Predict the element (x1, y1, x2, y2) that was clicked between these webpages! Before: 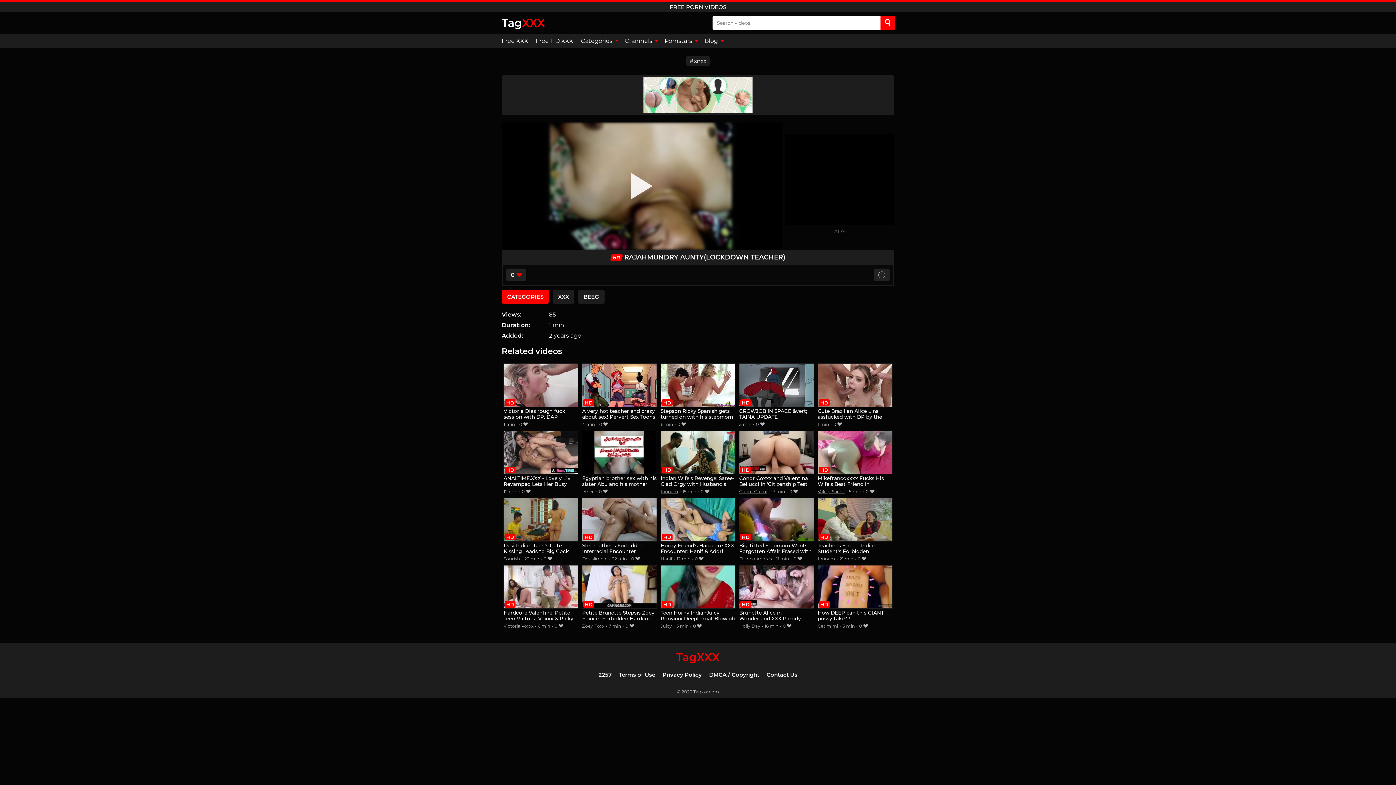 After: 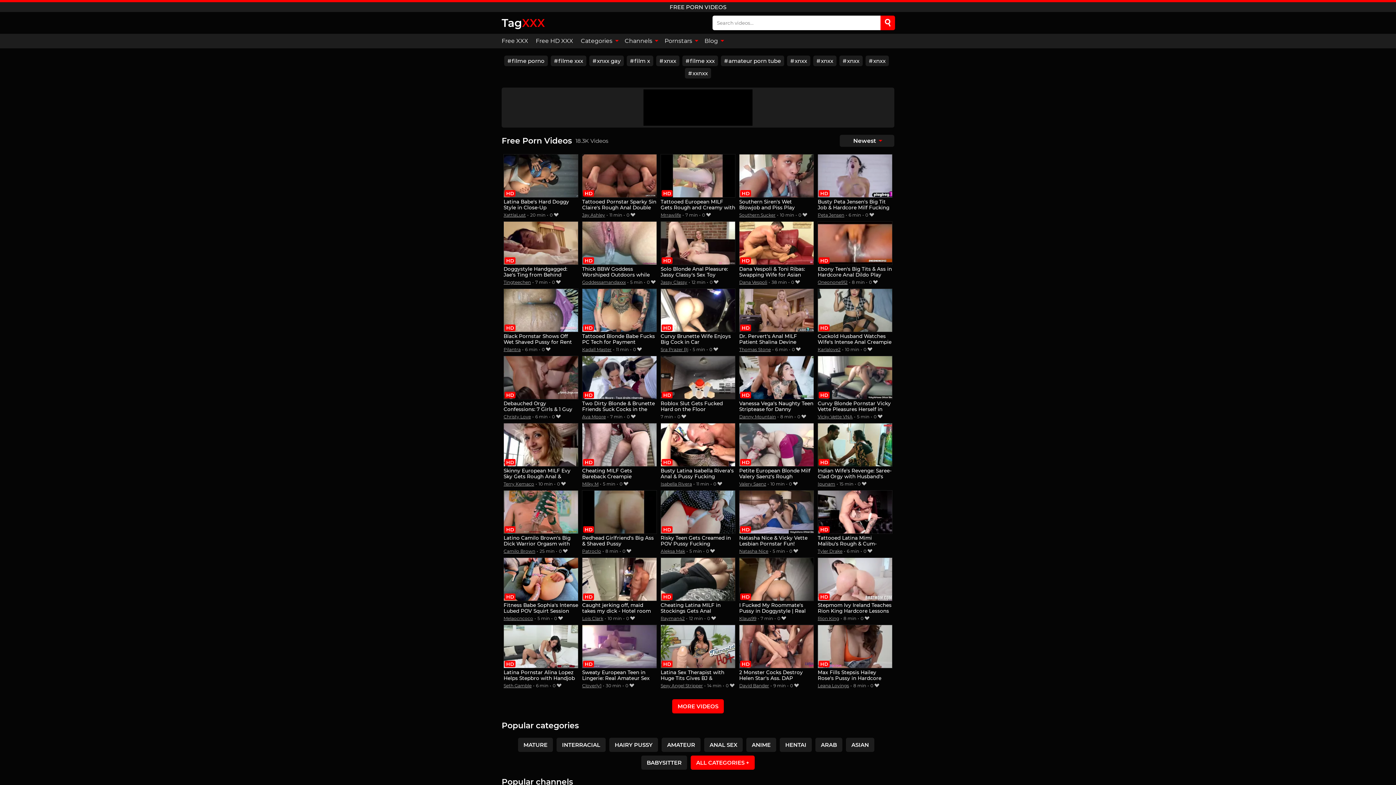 Action: bbox: (501, 33, 532, 48) label: Free XXX